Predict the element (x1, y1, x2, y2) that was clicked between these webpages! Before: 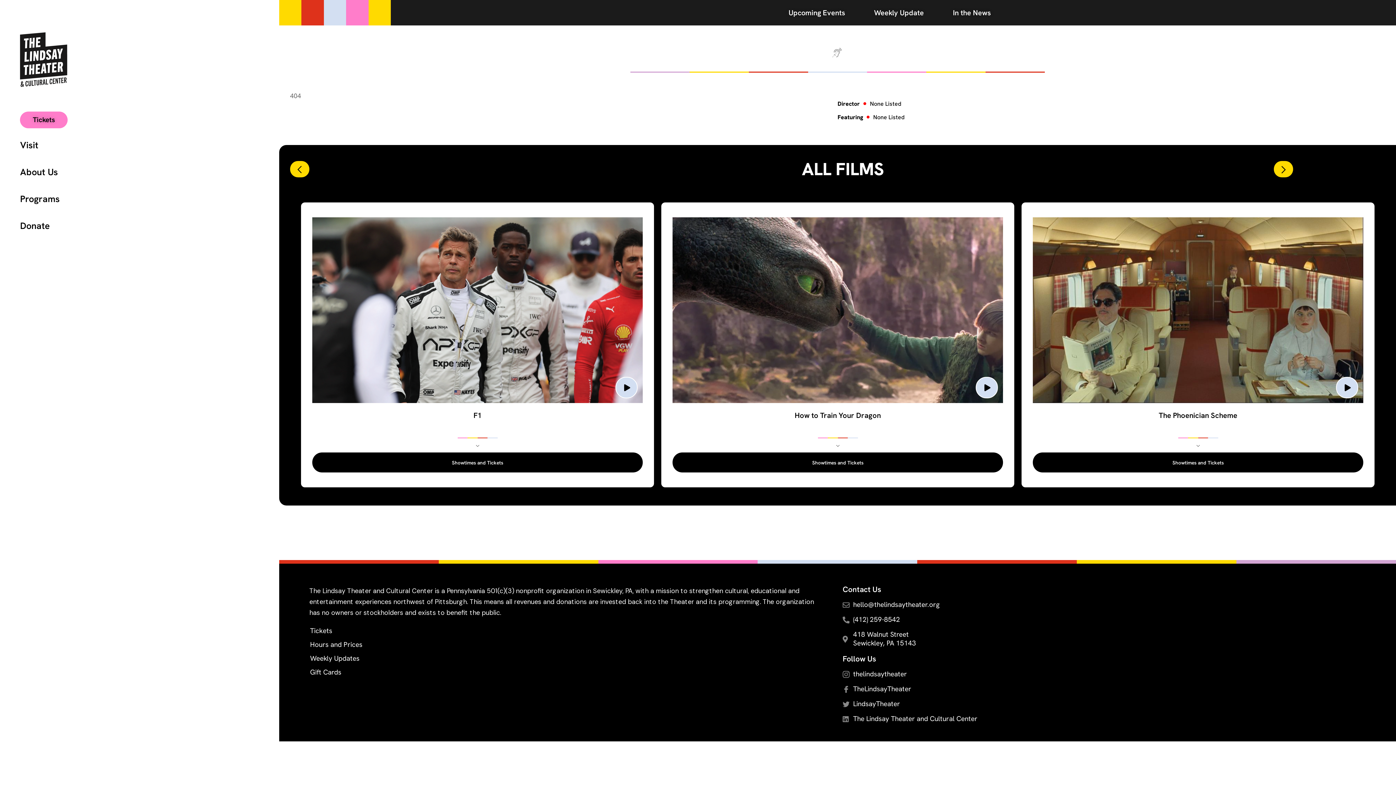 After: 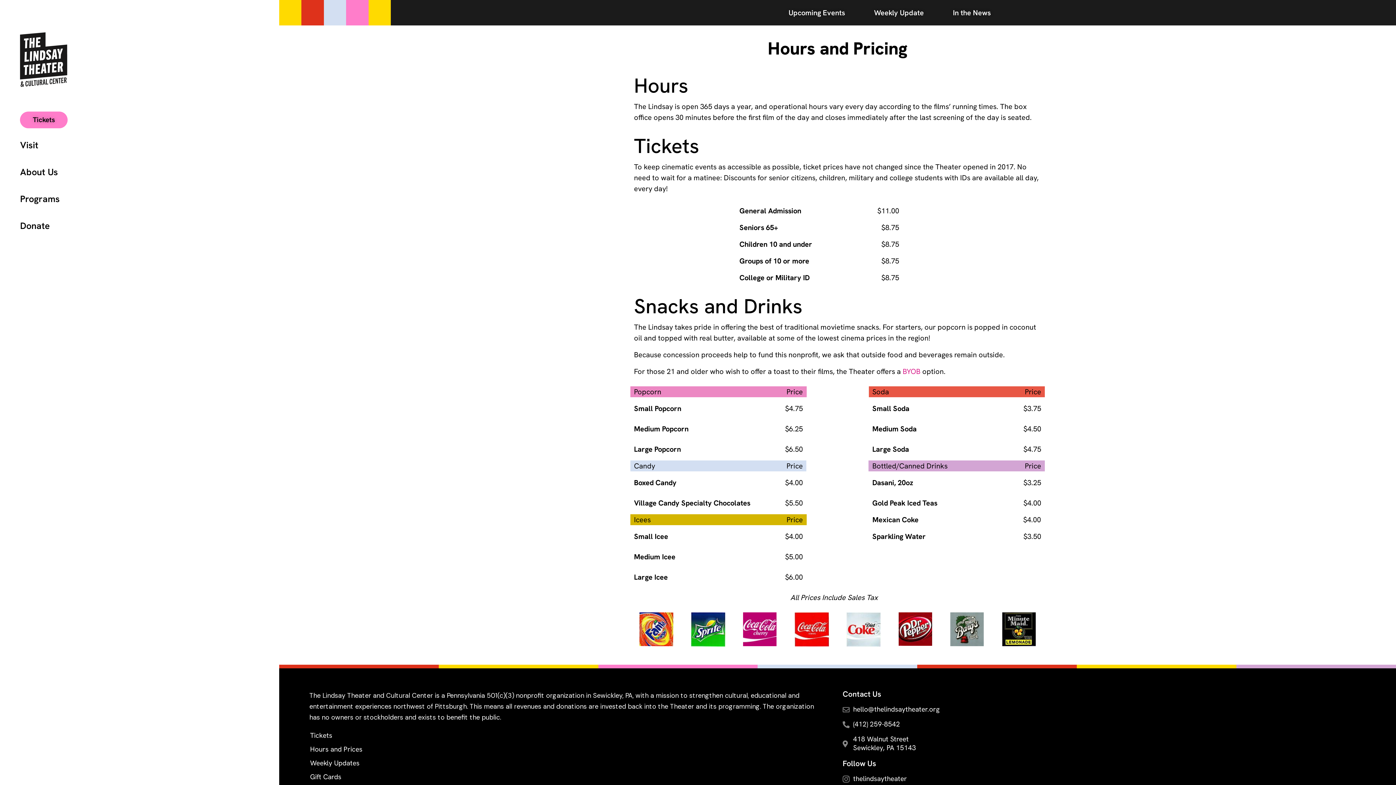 Action: label: Hours and Prices bbox: (309, 638, 835, 652)